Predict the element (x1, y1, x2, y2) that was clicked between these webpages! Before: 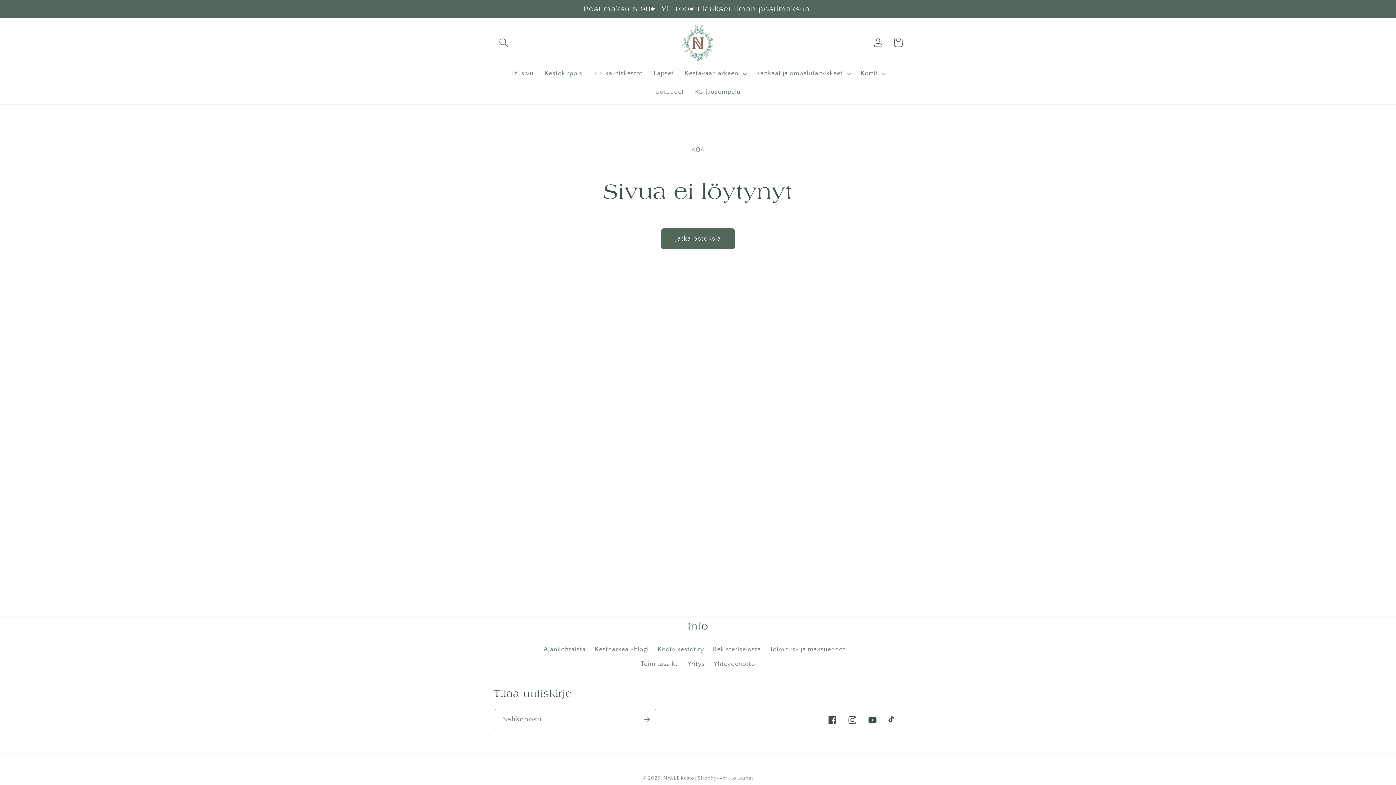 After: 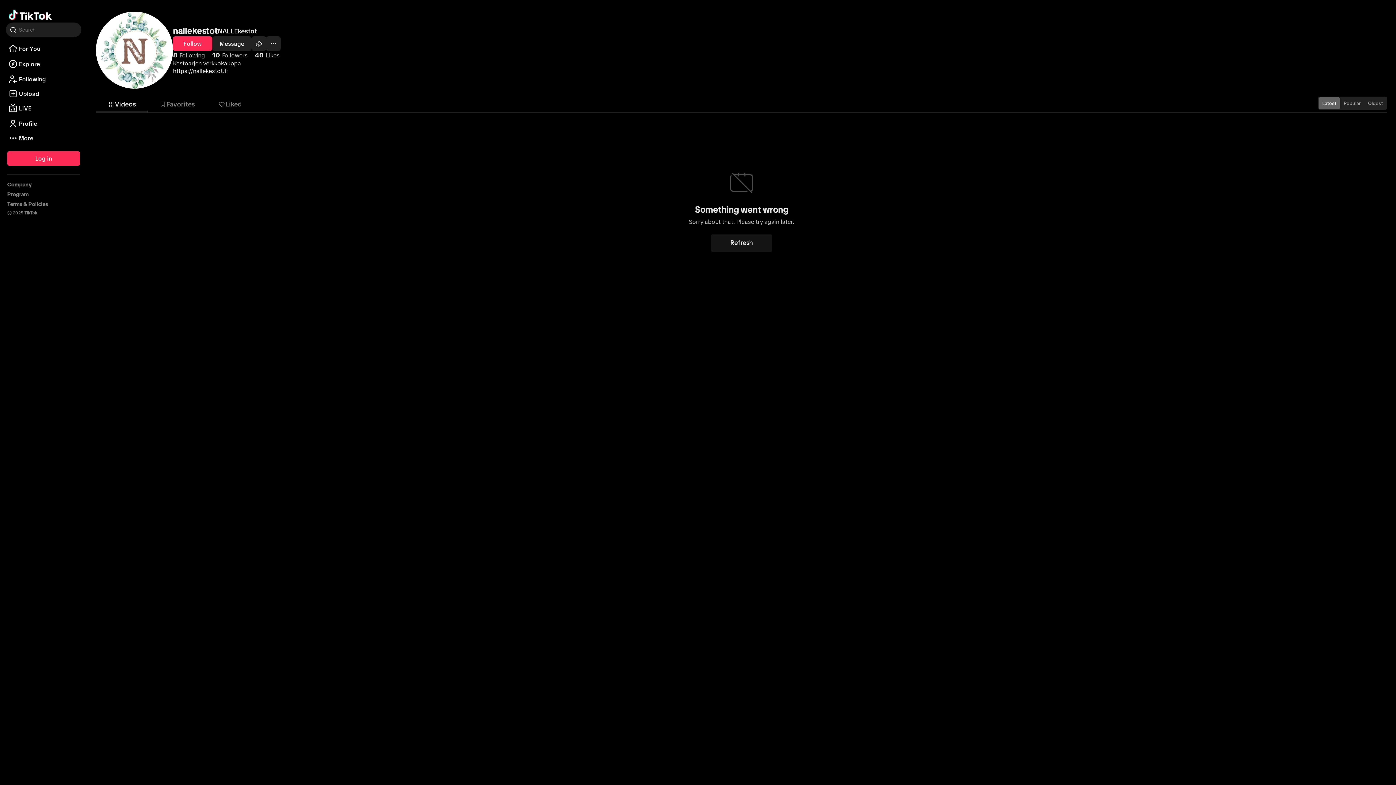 Action: bbox: (882, 710, 902, 730) label: TikTok